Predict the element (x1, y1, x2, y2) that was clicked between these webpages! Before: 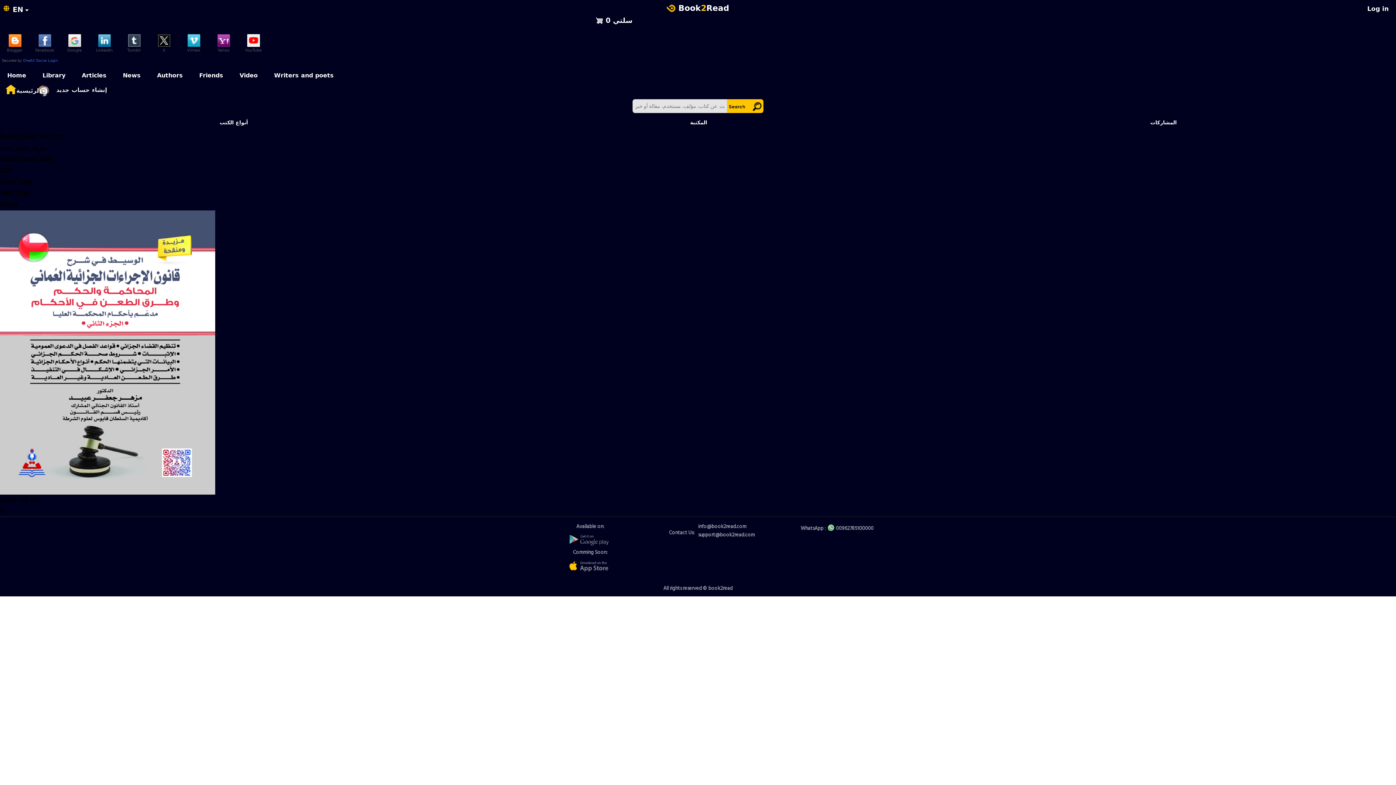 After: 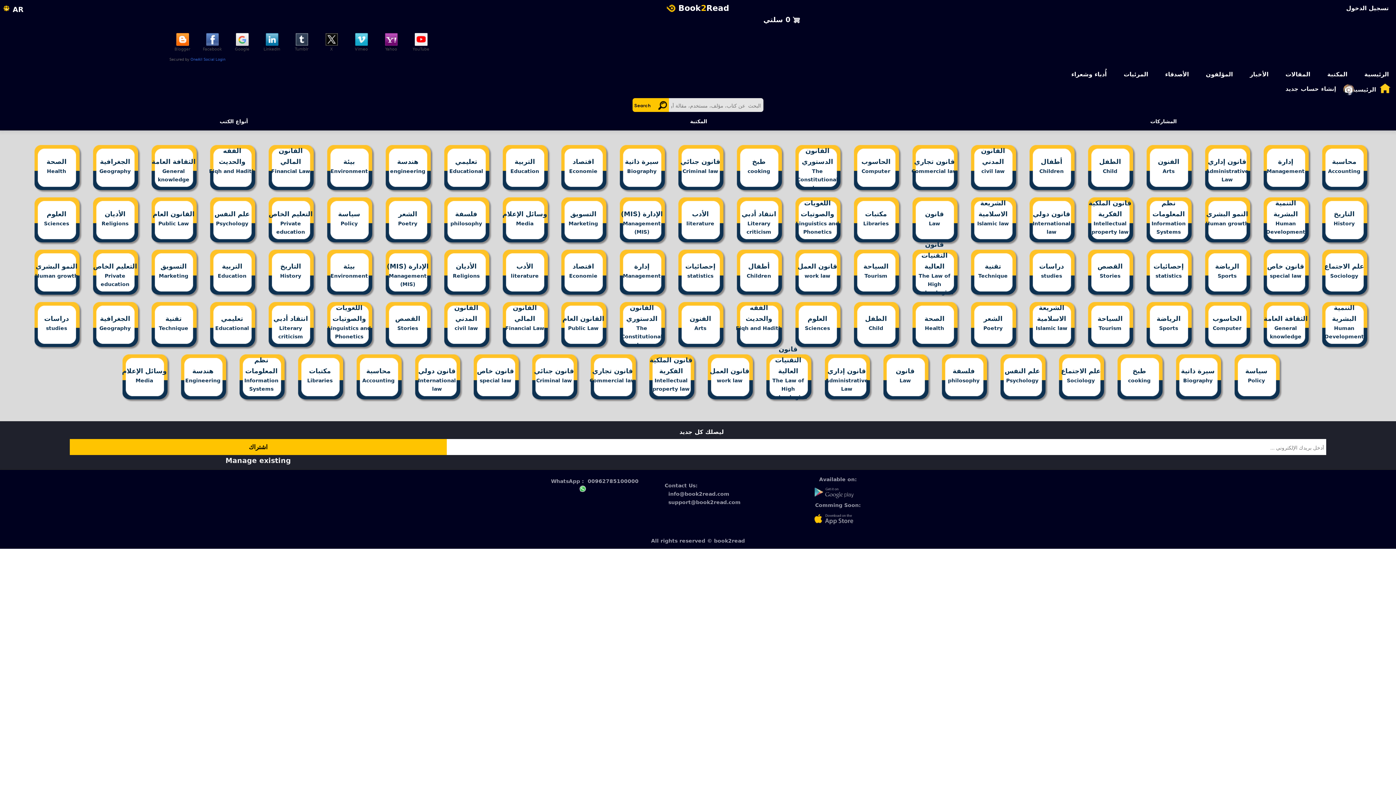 Action: bbox: (1, 114, 466, 124) label: أنواع الكتب